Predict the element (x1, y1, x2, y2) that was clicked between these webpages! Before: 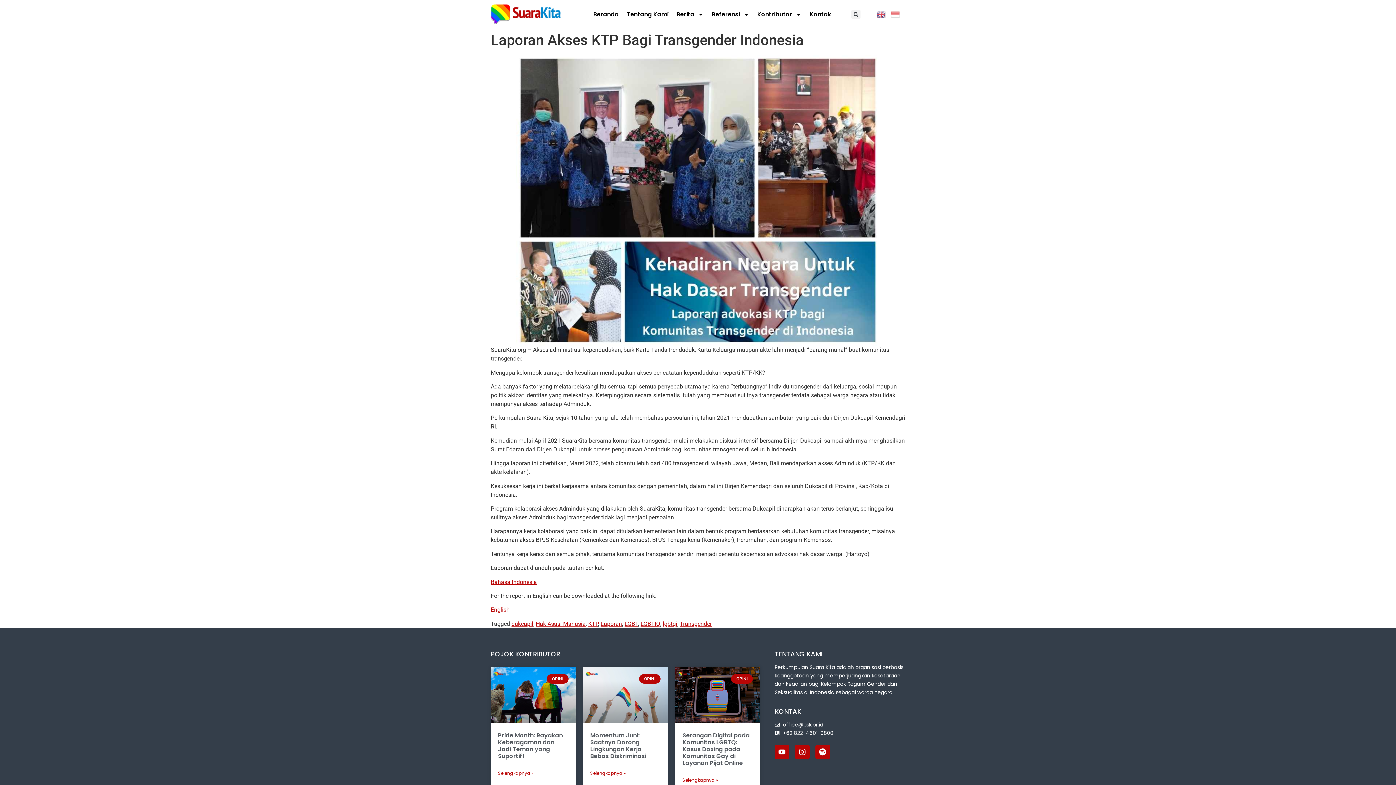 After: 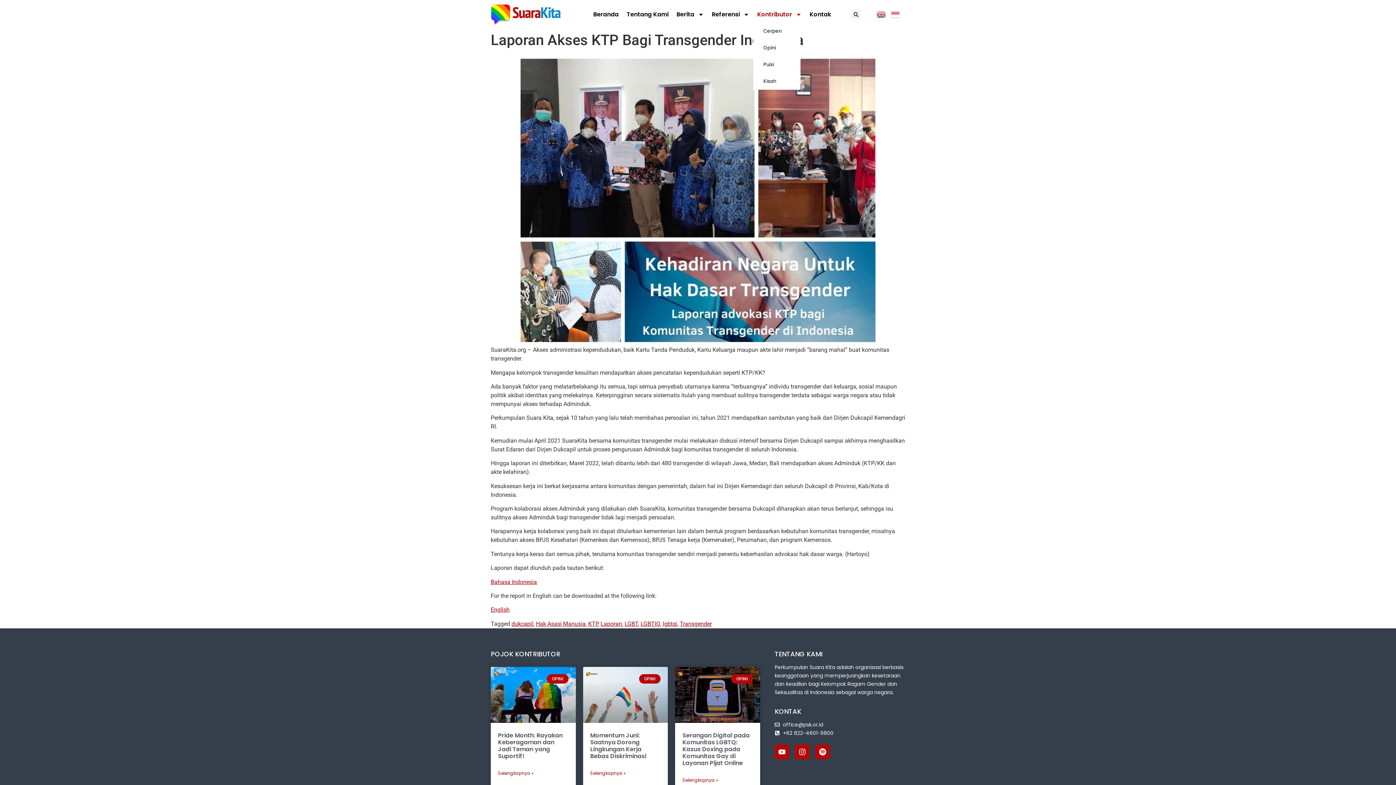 Action: bbox: (753, 6, 805, 22) label: Kontributor